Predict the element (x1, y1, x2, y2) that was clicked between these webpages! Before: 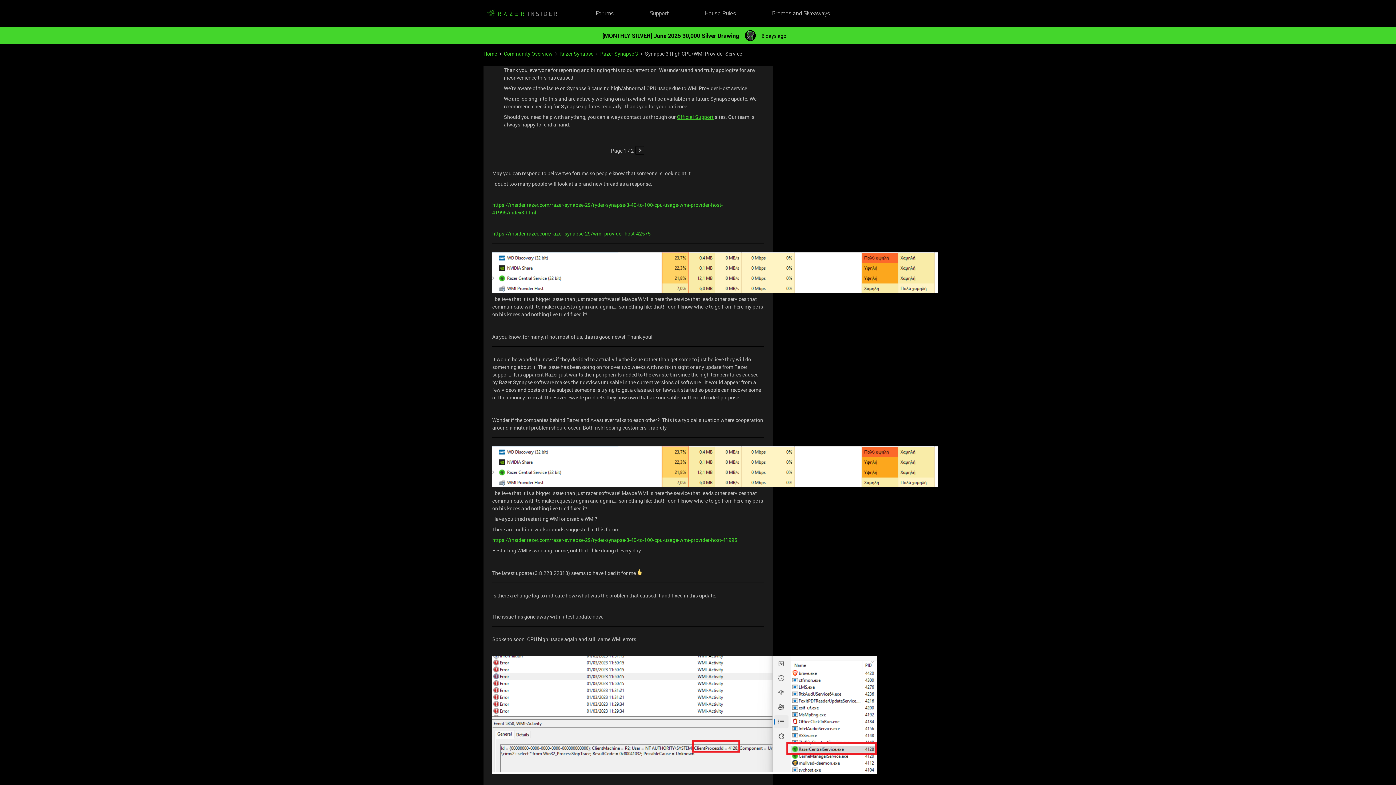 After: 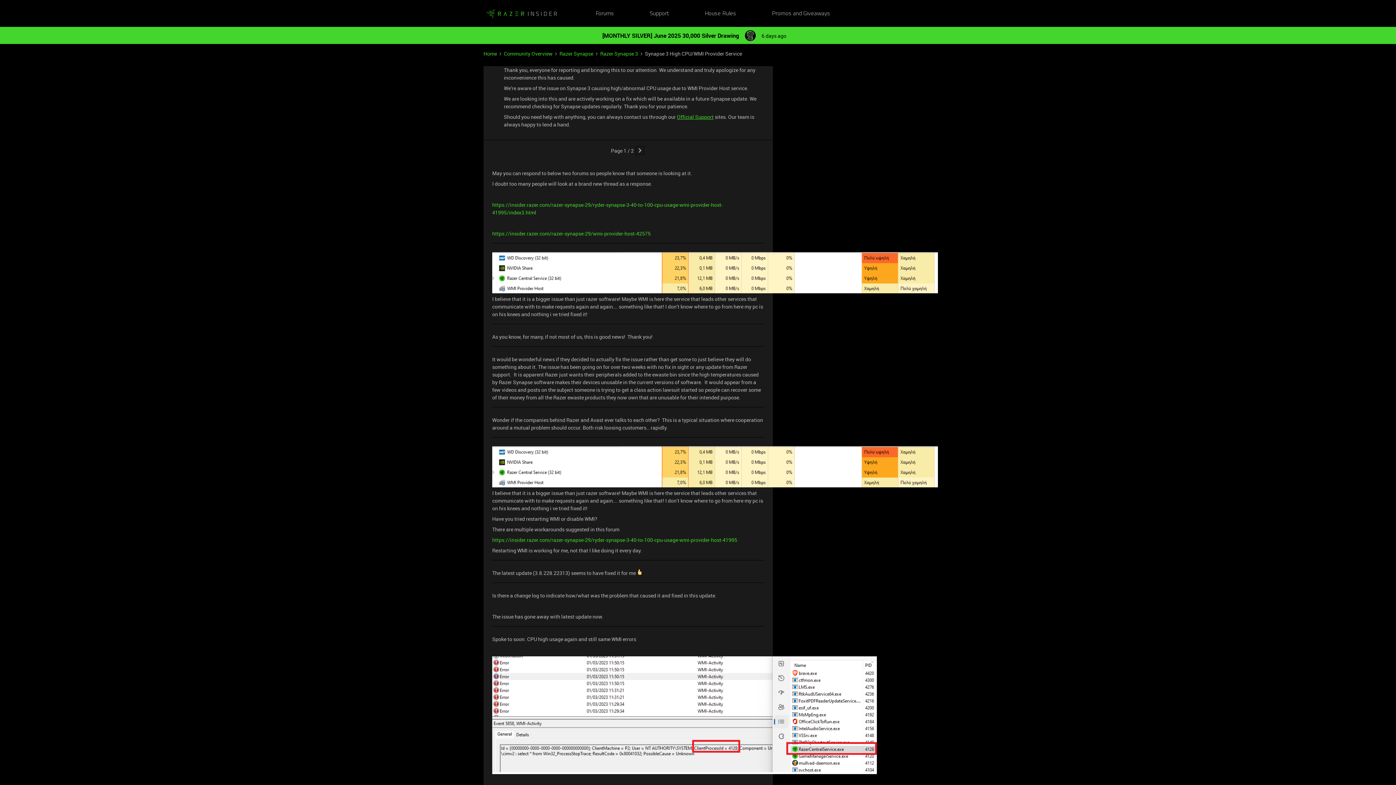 Action: bbox: (677, 113, 713, 120) label: Official Support